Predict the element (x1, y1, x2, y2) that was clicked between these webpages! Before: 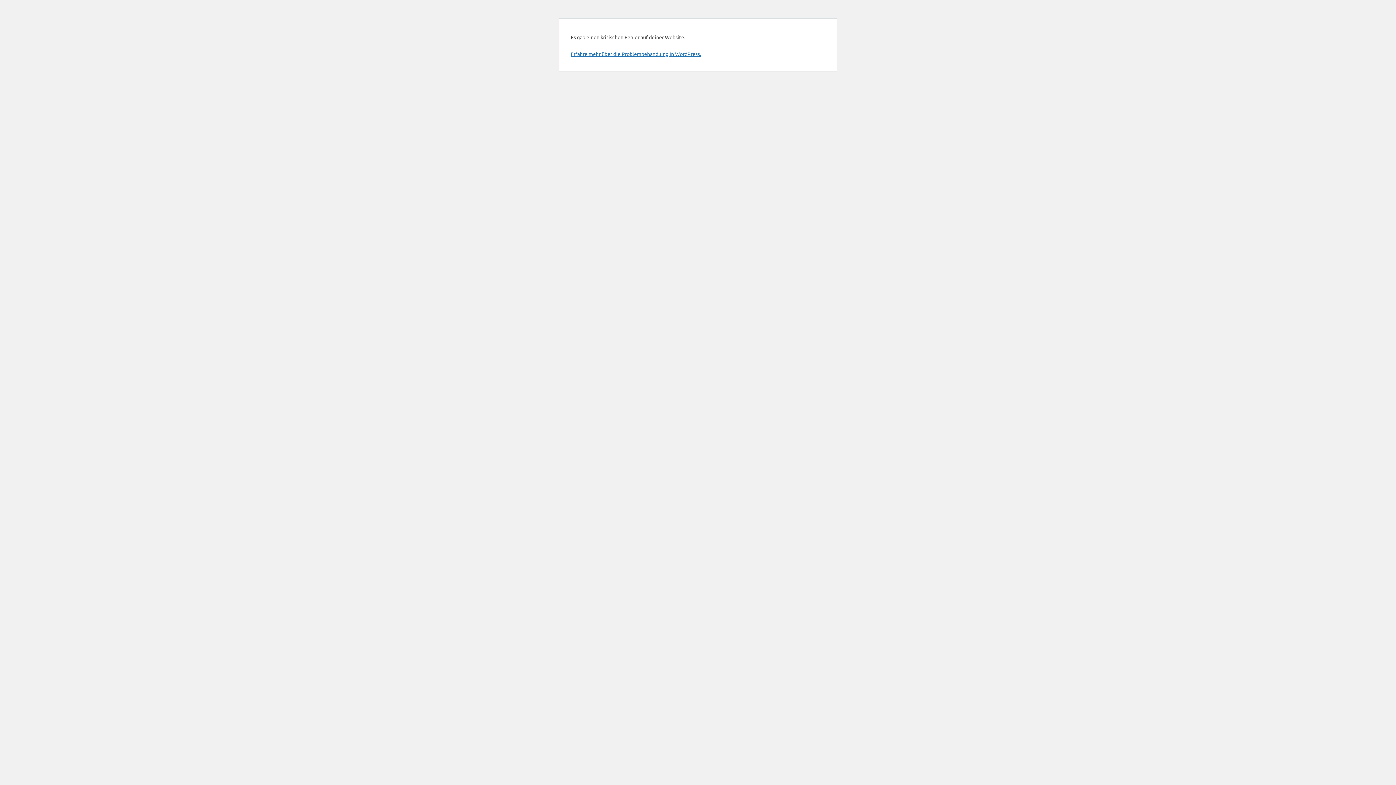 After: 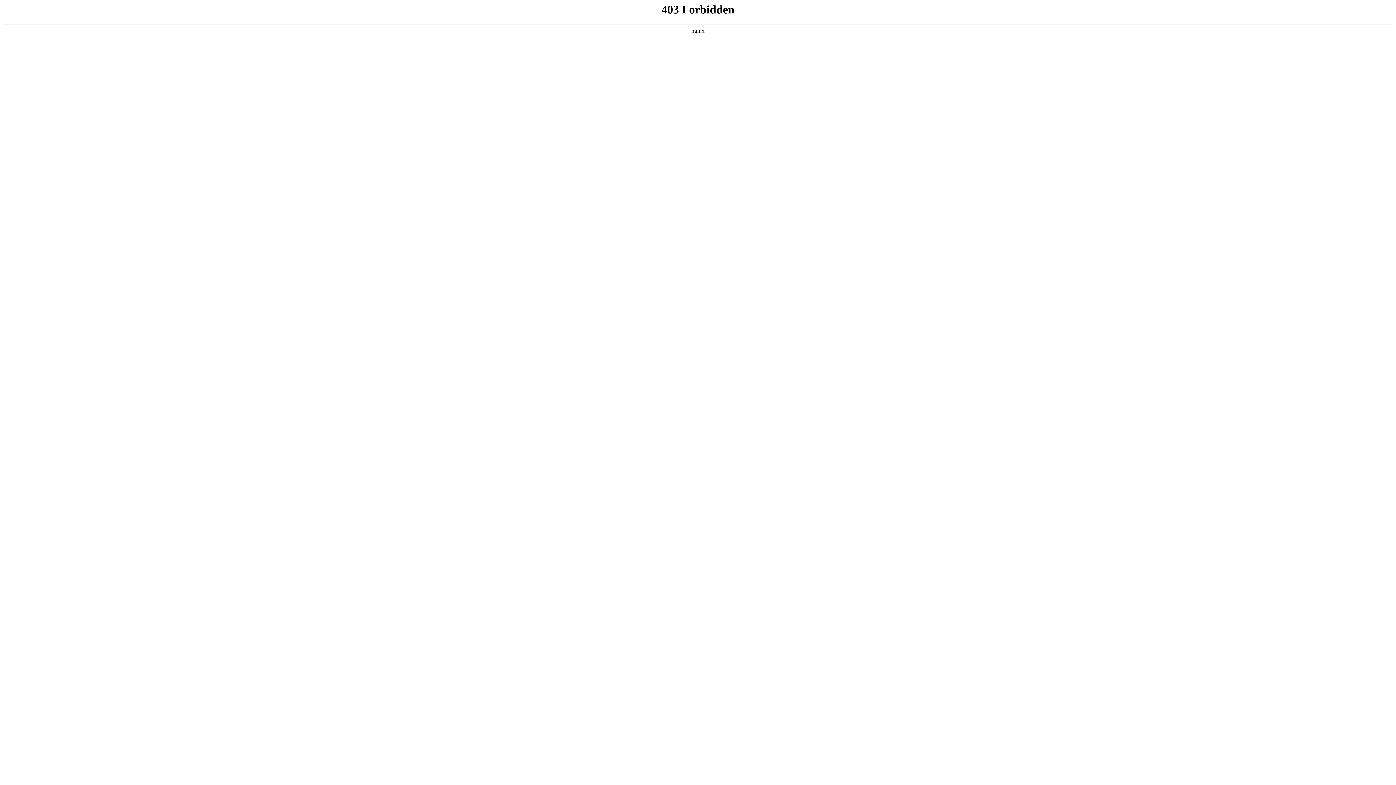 Action: label: Erfahre mehr über die Problembehandlung in WordPress. bbox: (570, 50, 701, 57)